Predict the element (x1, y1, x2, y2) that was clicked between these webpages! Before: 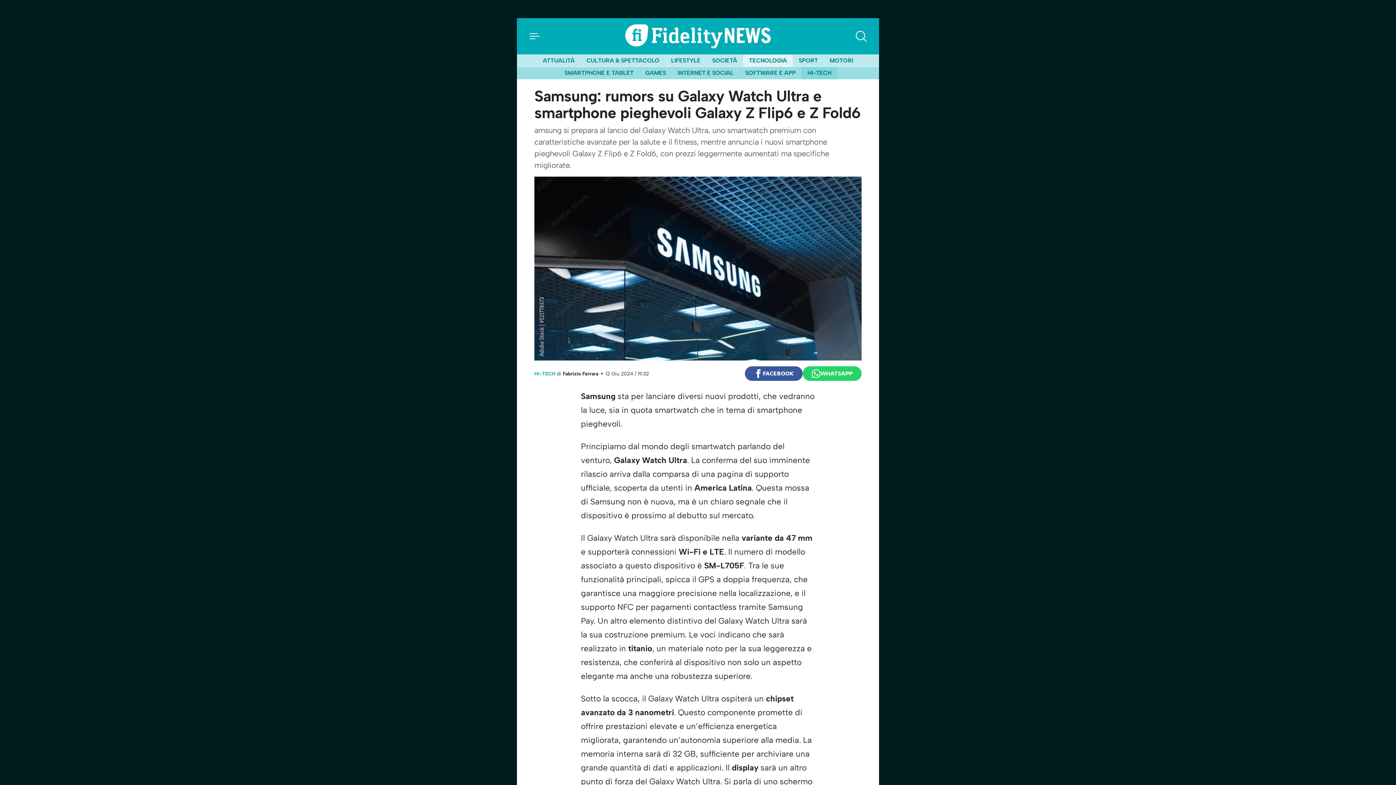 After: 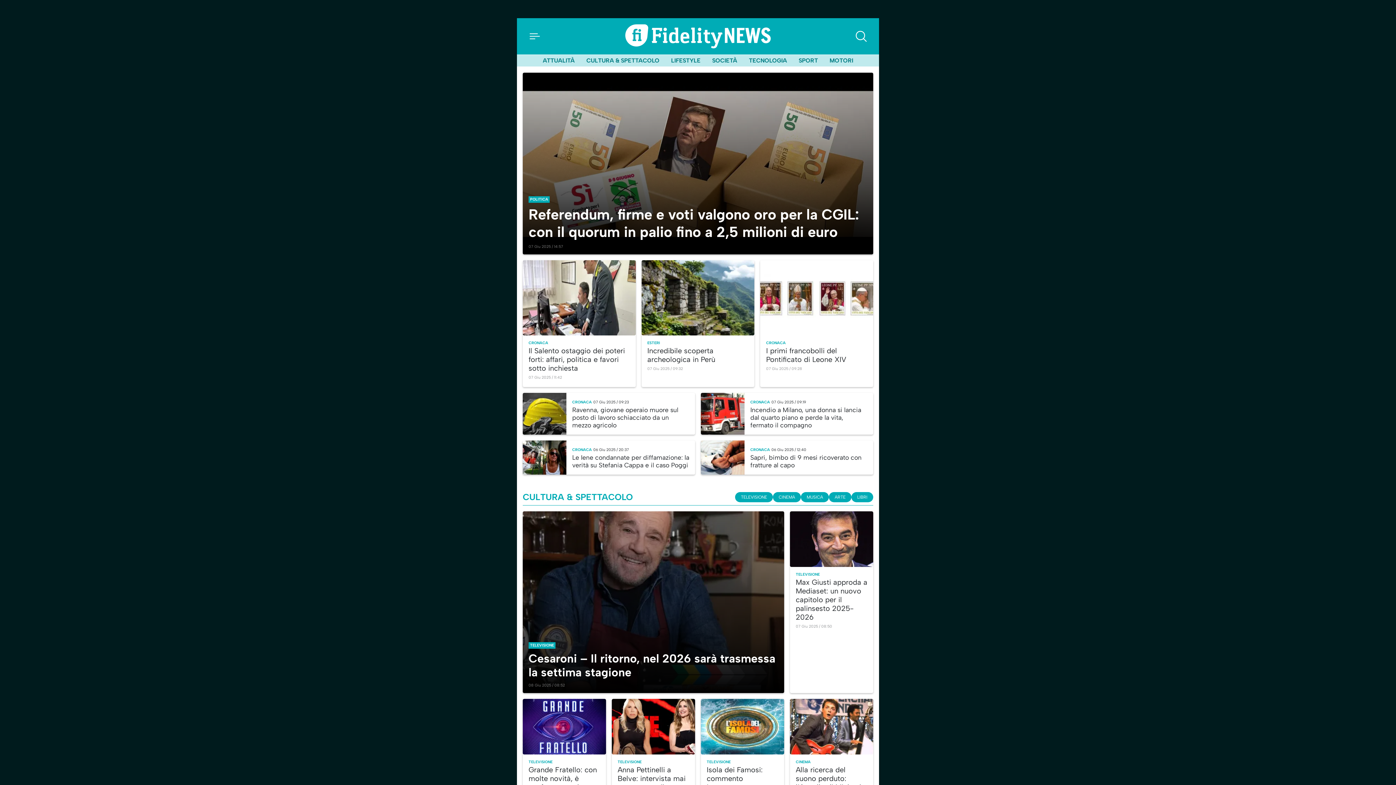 Action: bbox: (625, 24, 770, 48) label: Home